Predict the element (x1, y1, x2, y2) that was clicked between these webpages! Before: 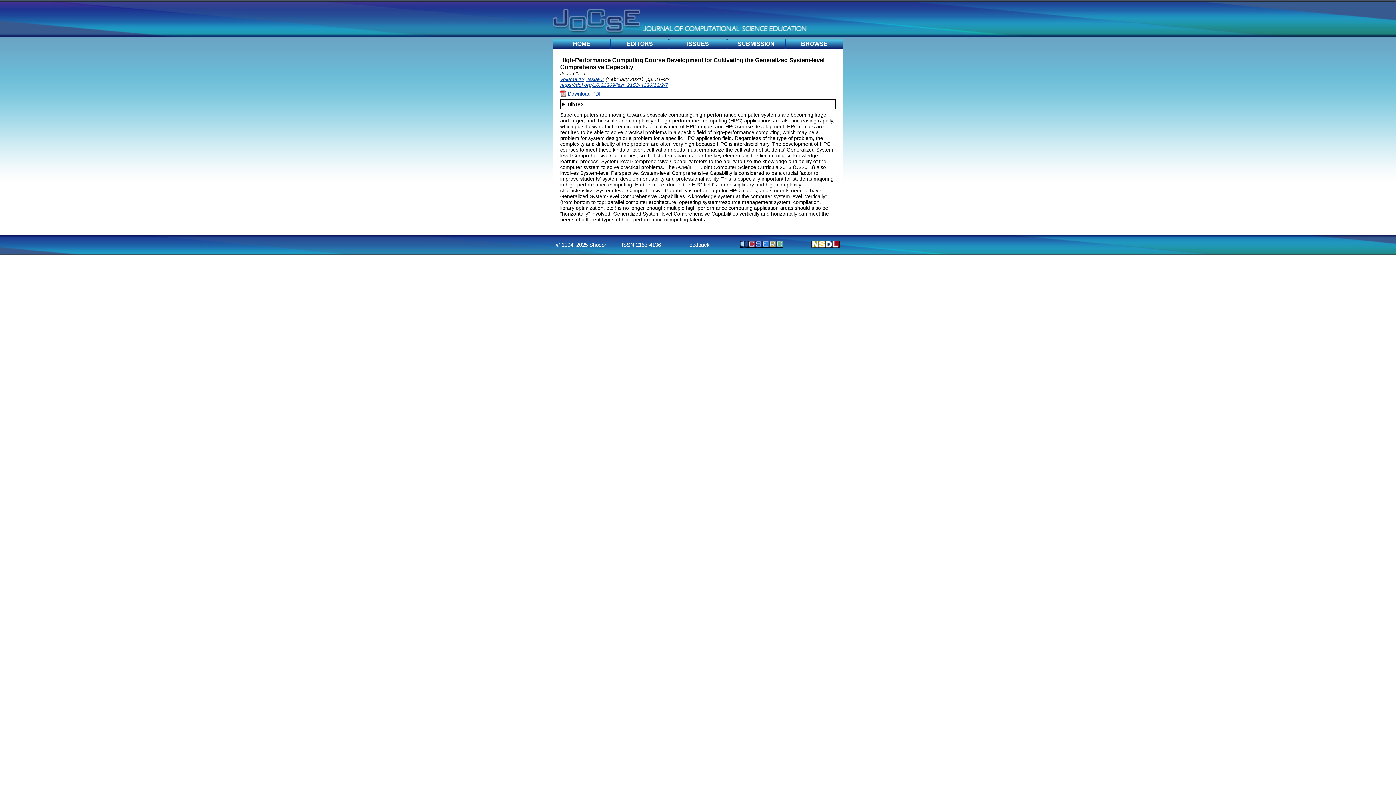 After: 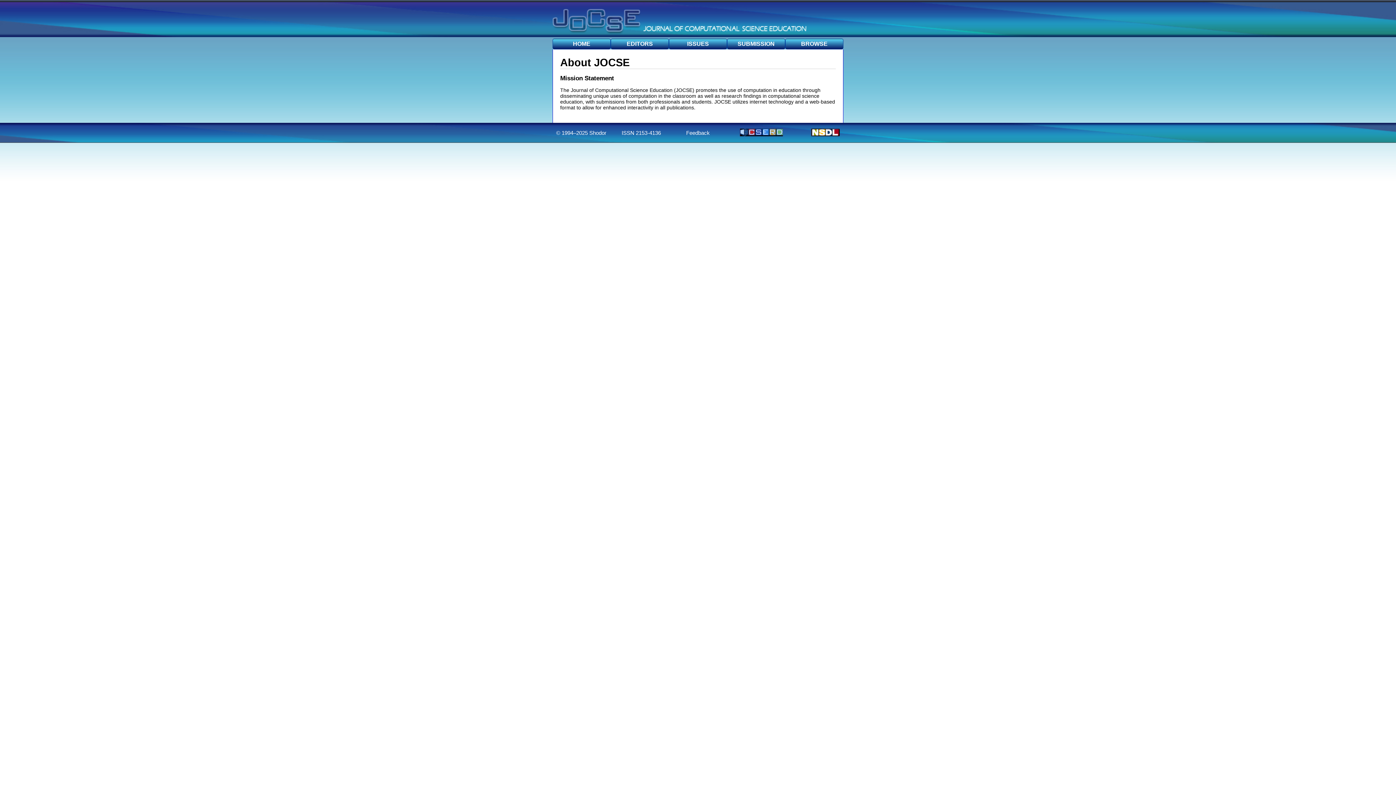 Action: label: ISSN 2153-4136 bbox: (621, 241, 661, 248)